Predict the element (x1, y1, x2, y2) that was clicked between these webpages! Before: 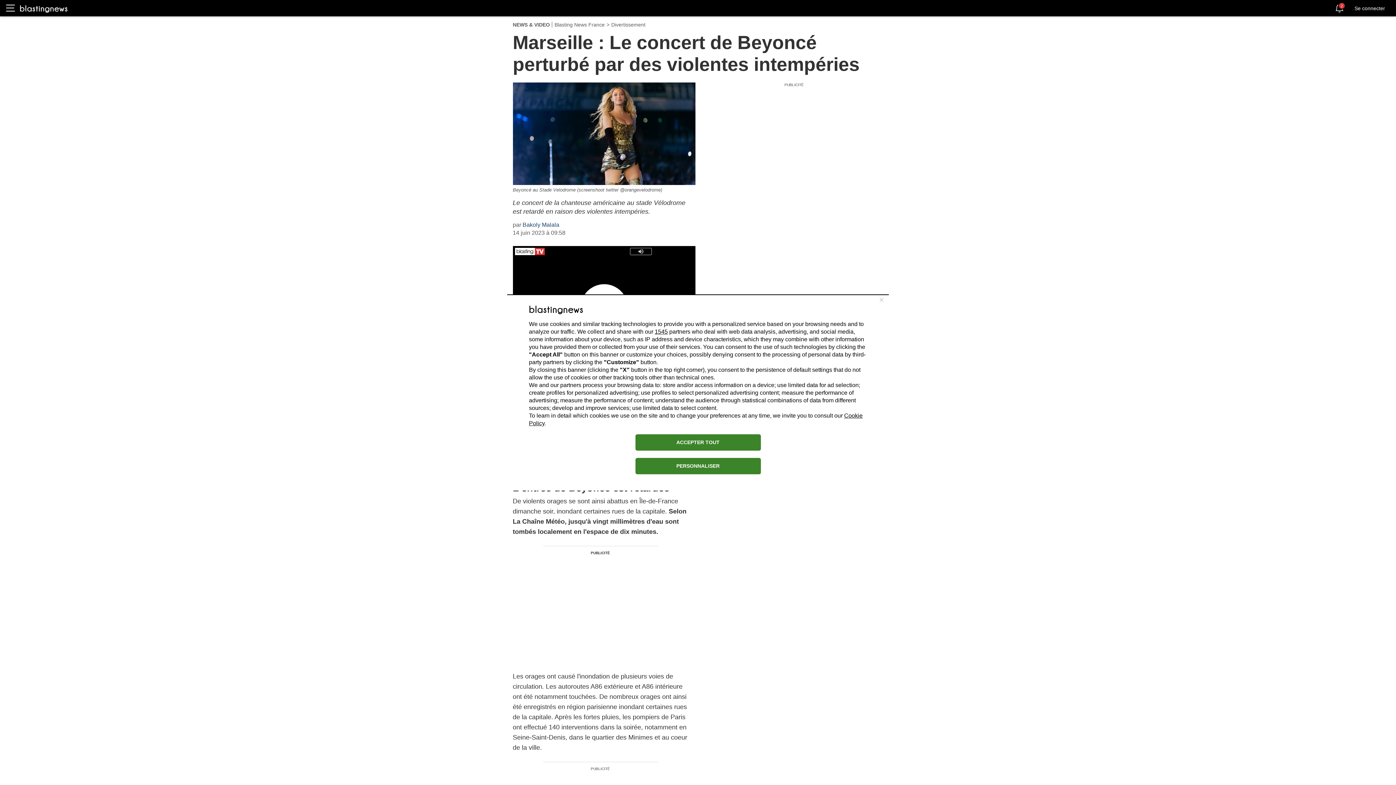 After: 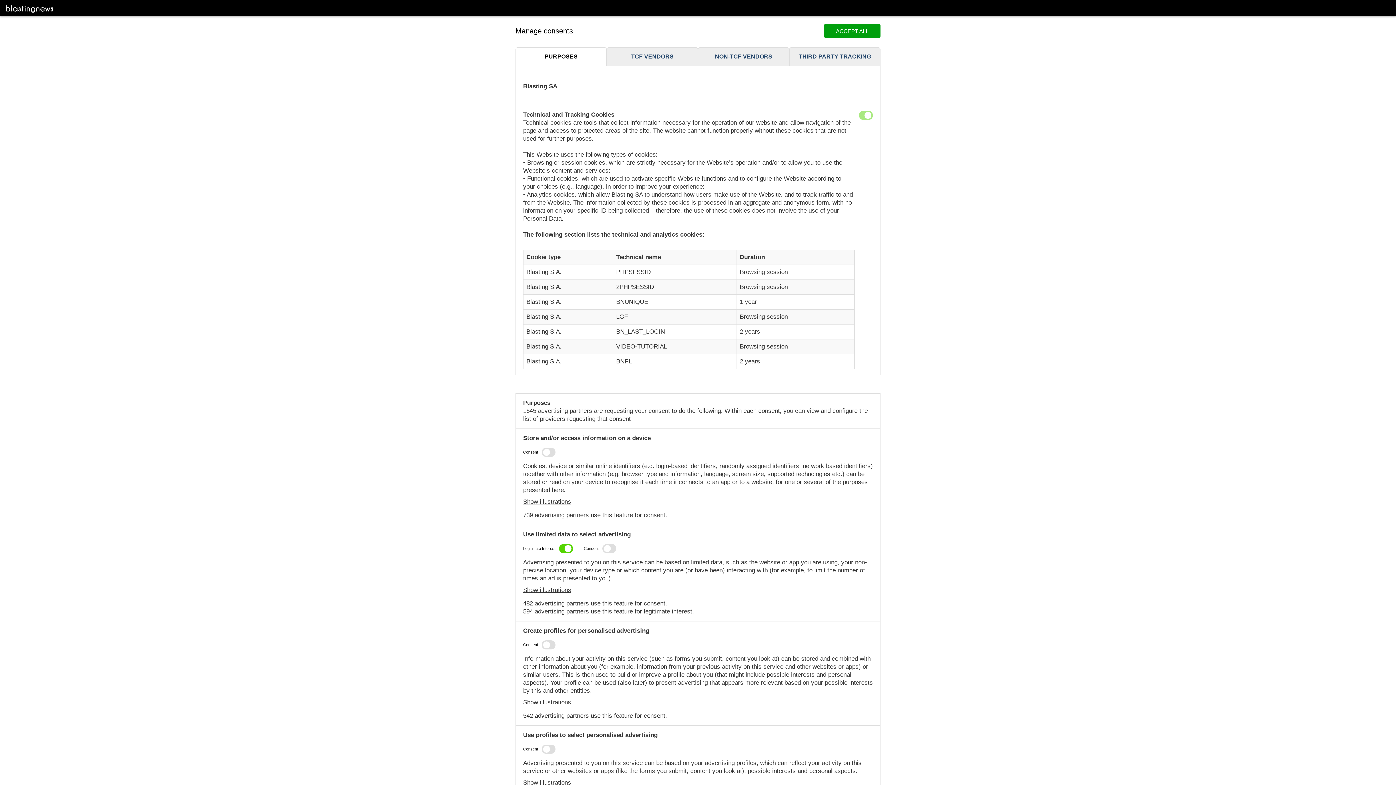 Action: label: PERSONNALISER bbox: (635, 458, 760, 474)